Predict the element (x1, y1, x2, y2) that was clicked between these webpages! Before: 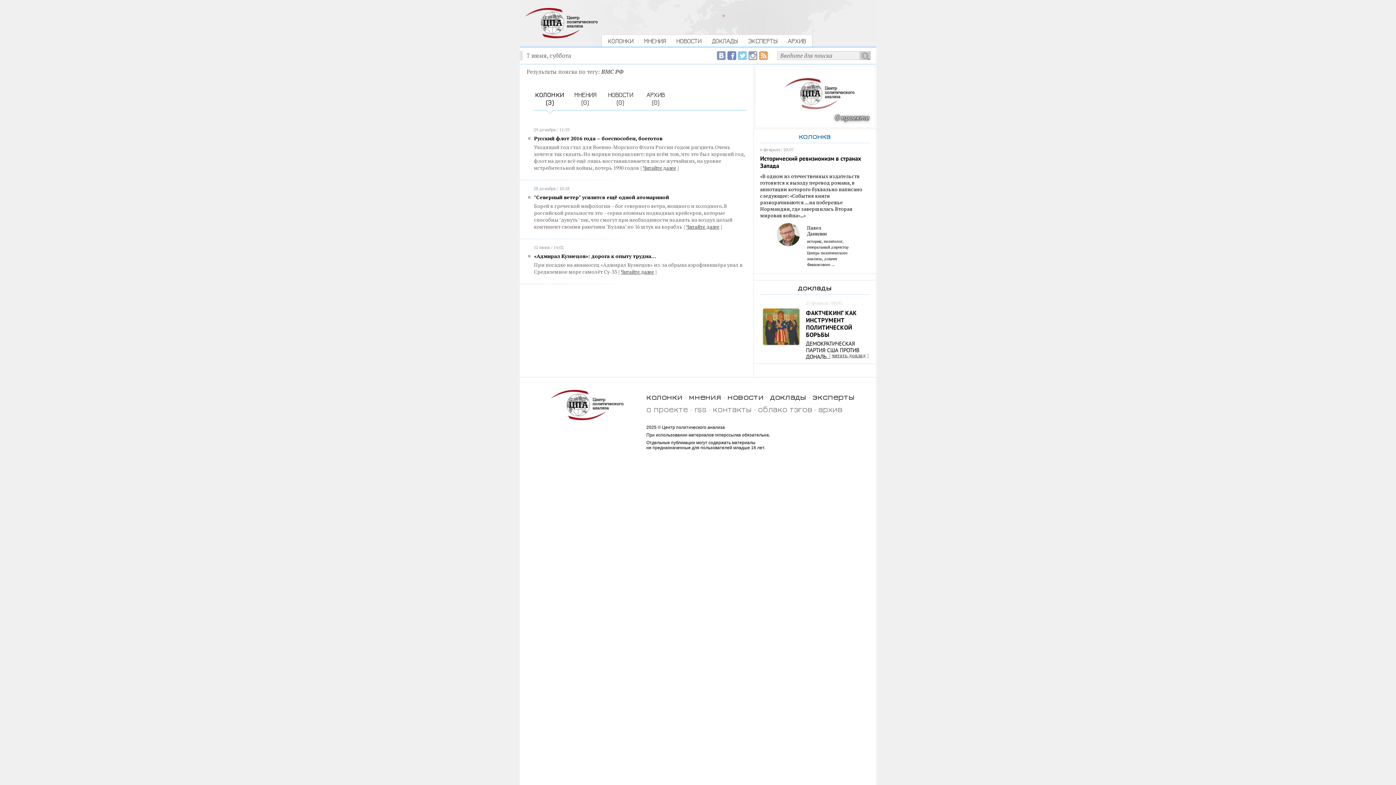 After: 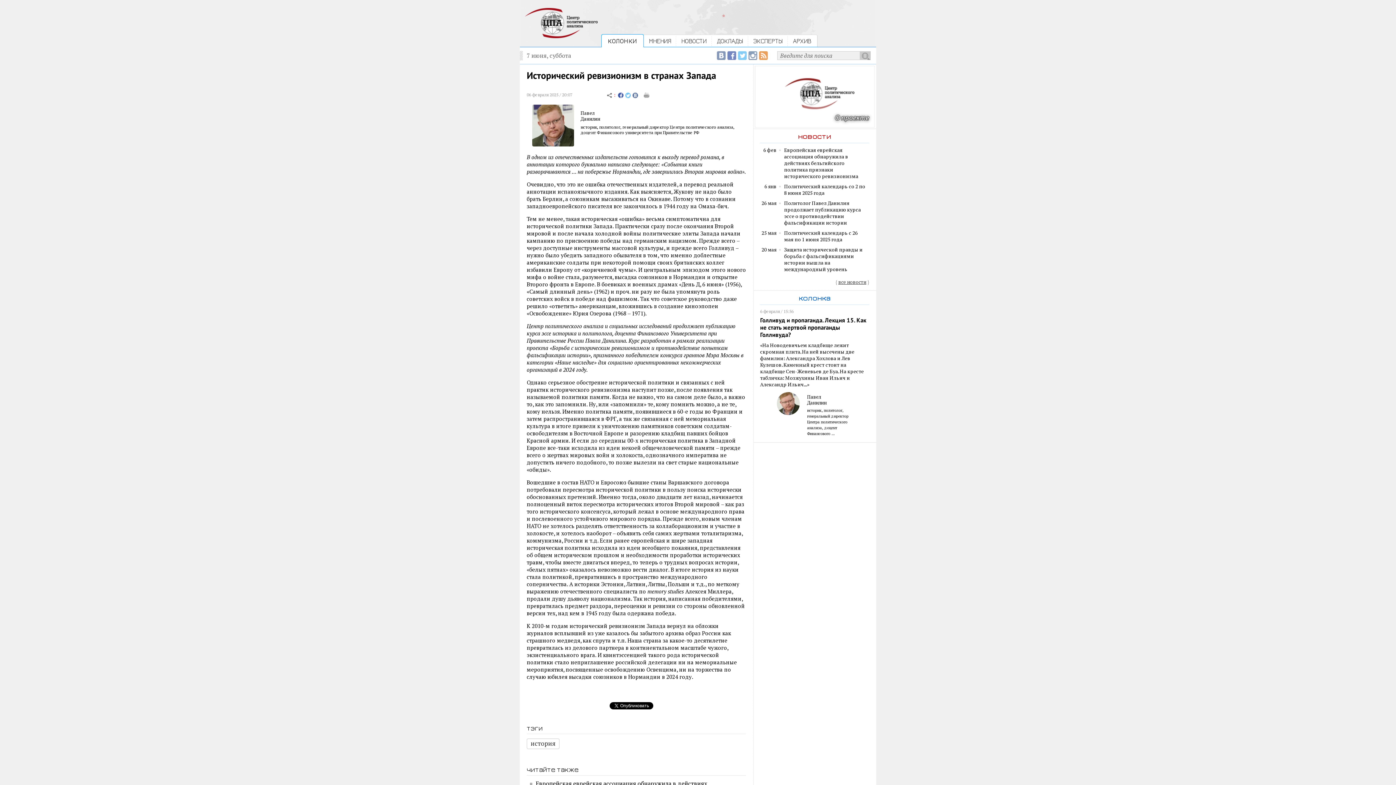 Action: bbox: (760, 173, 869, 218) label: «В одном из отечественных издательств готовится к выходу перевод романа, в аннотации которого буквально написано следующее: «События книги разворачиваются … на побережье Нормандии, где завершилась Вторая мировая война»...»